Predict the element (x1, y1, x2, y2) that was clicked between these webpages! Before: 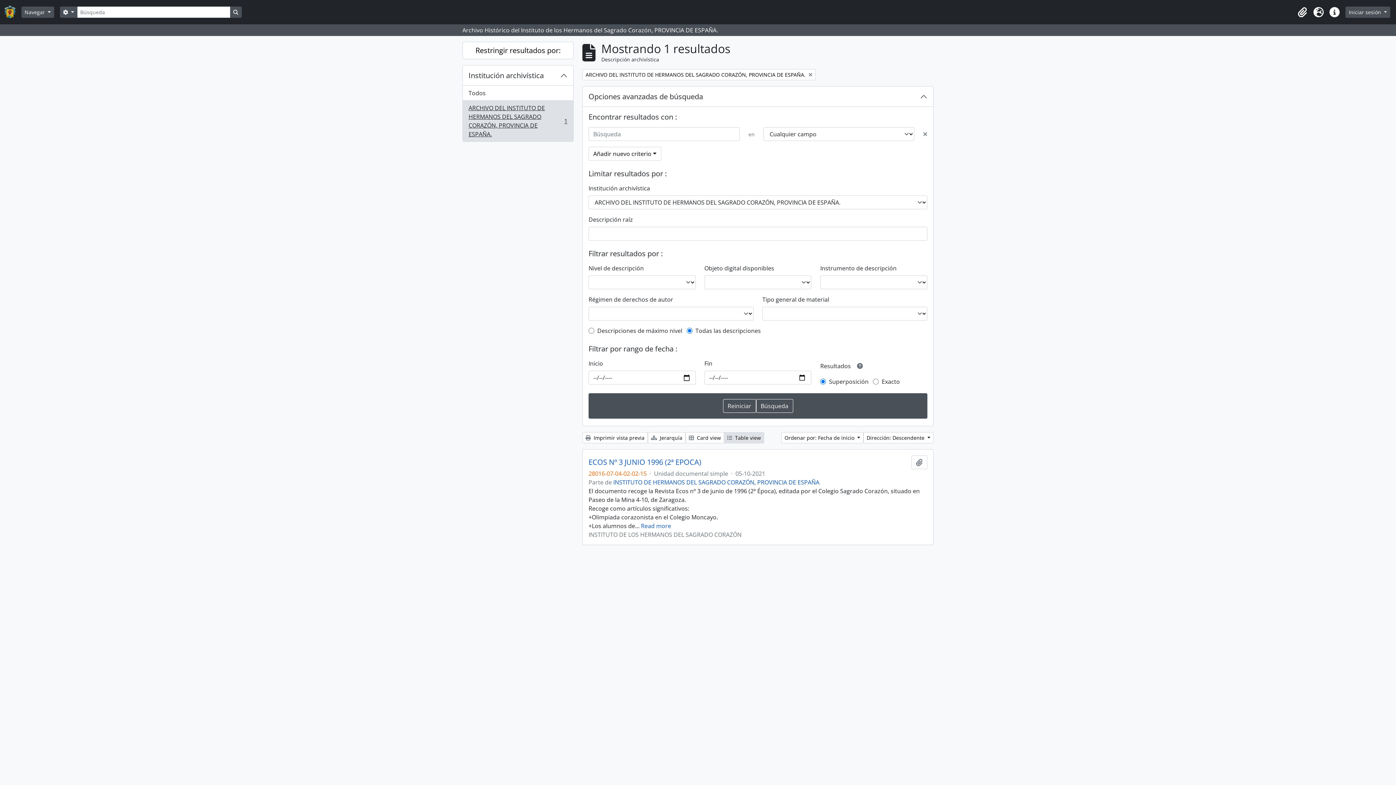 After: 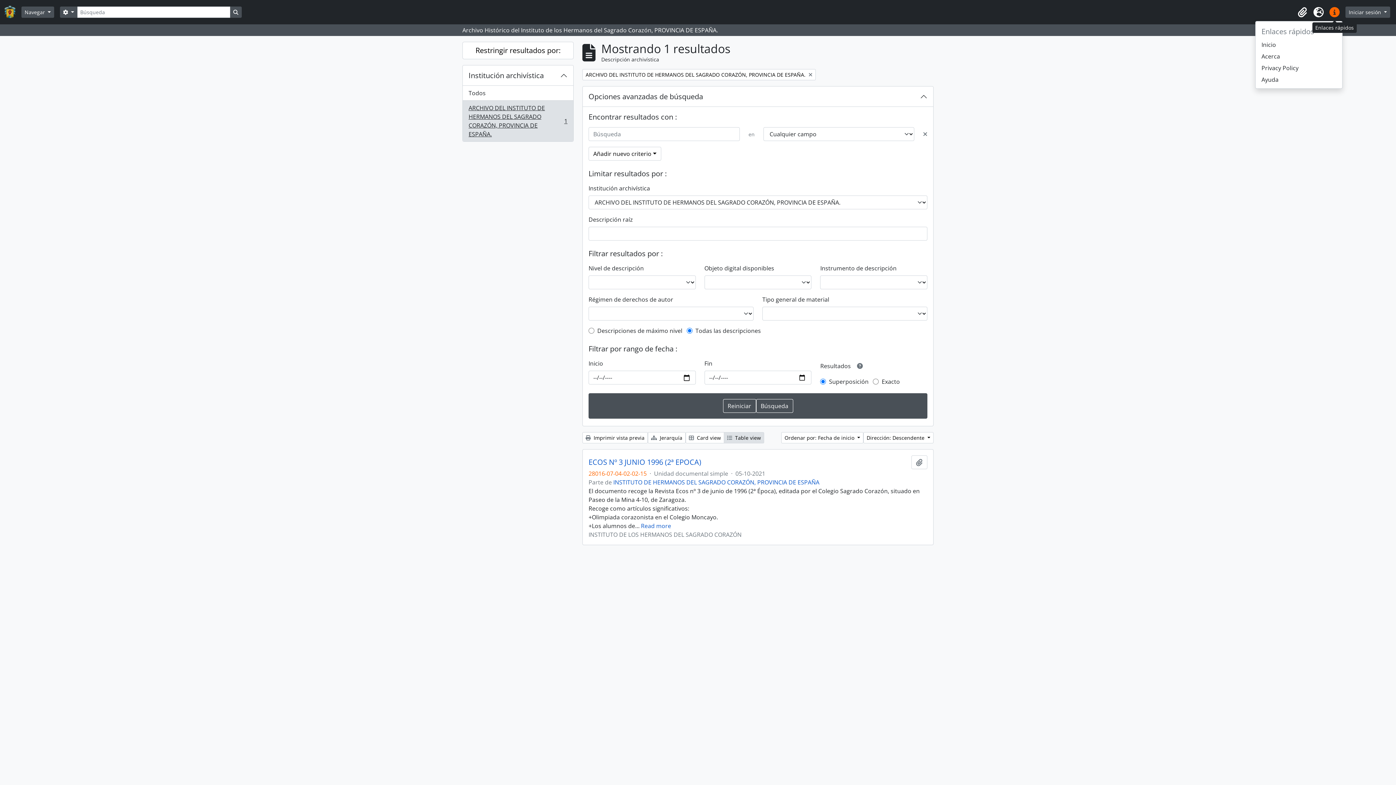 Action: bbox: (1326, 4, 1342, 20) label: Enlaces rápidos